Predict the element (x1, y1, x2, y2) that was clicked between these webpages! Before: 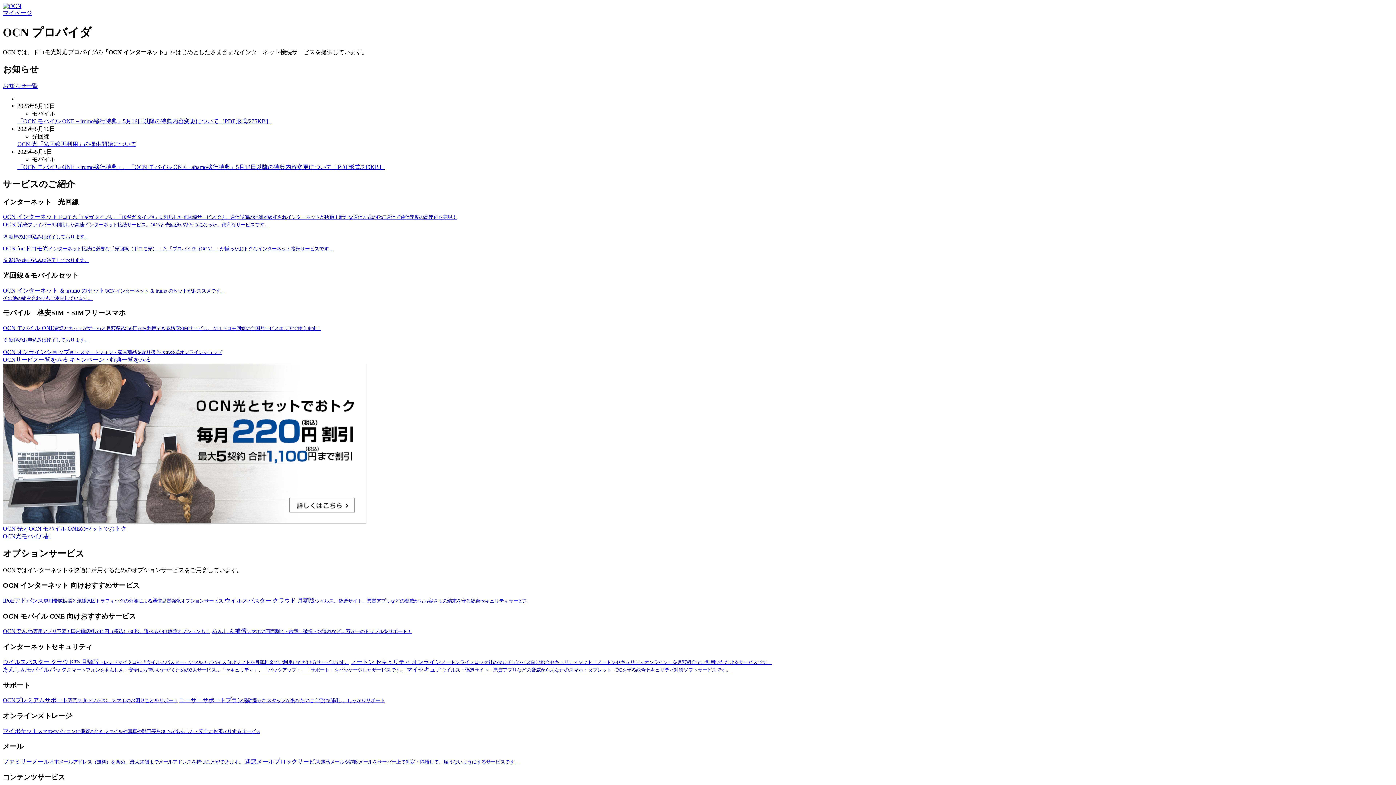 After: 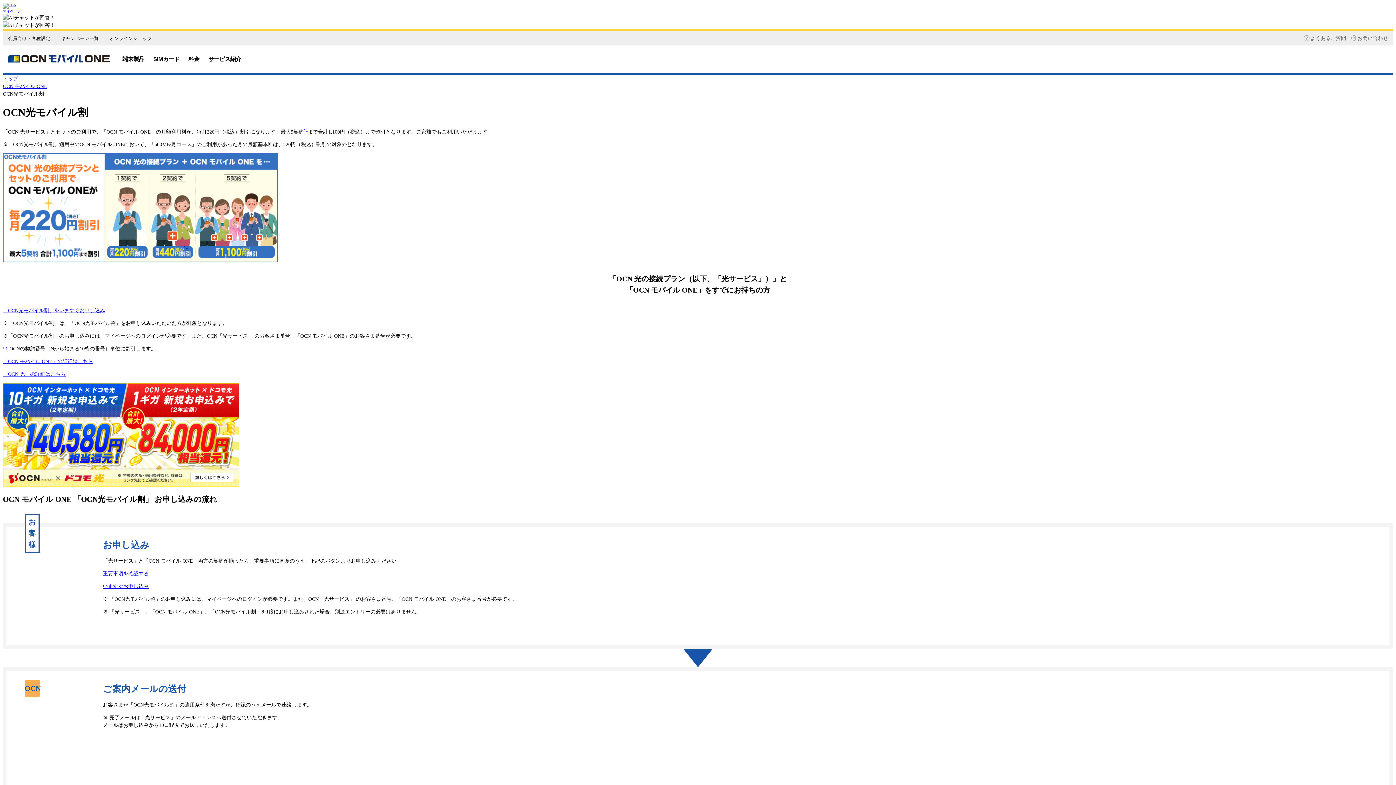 Action: label: OCN 光とOCN モバイル ONEのセットでおトク
OCN光モバイル割 bbox: (2, 518, 1393, 540)